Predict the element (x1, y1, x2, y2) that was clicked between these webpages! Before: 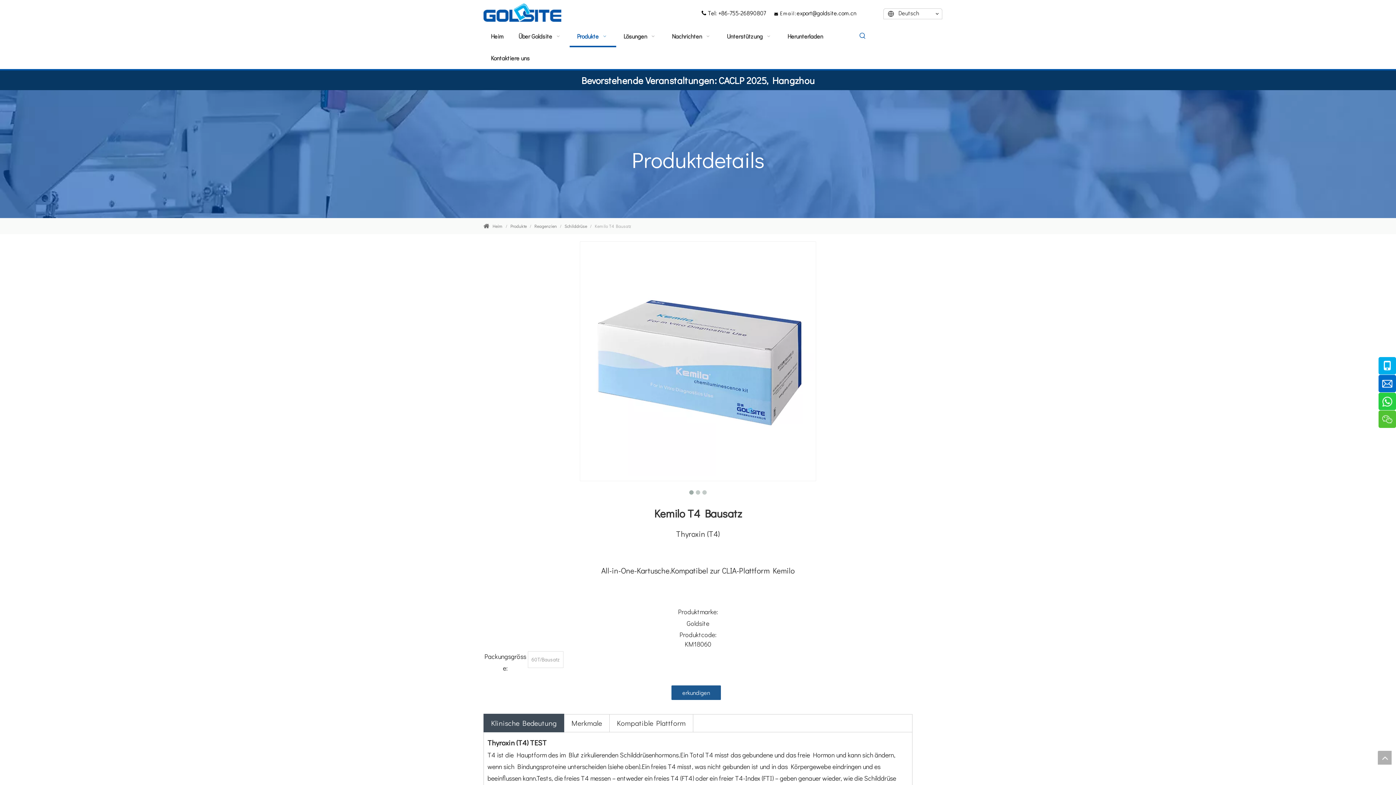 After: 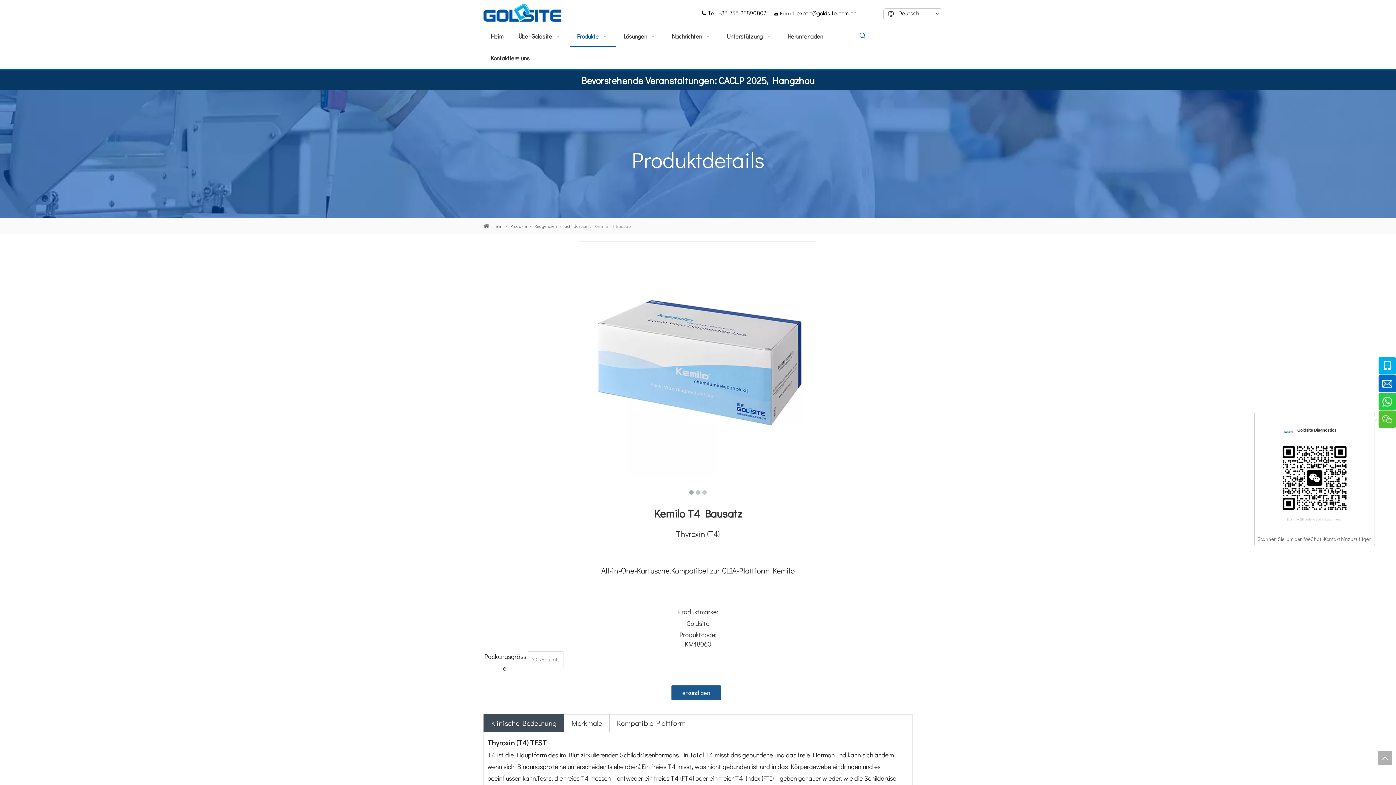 Action: bbox: (1378, 410, 1396, 428)